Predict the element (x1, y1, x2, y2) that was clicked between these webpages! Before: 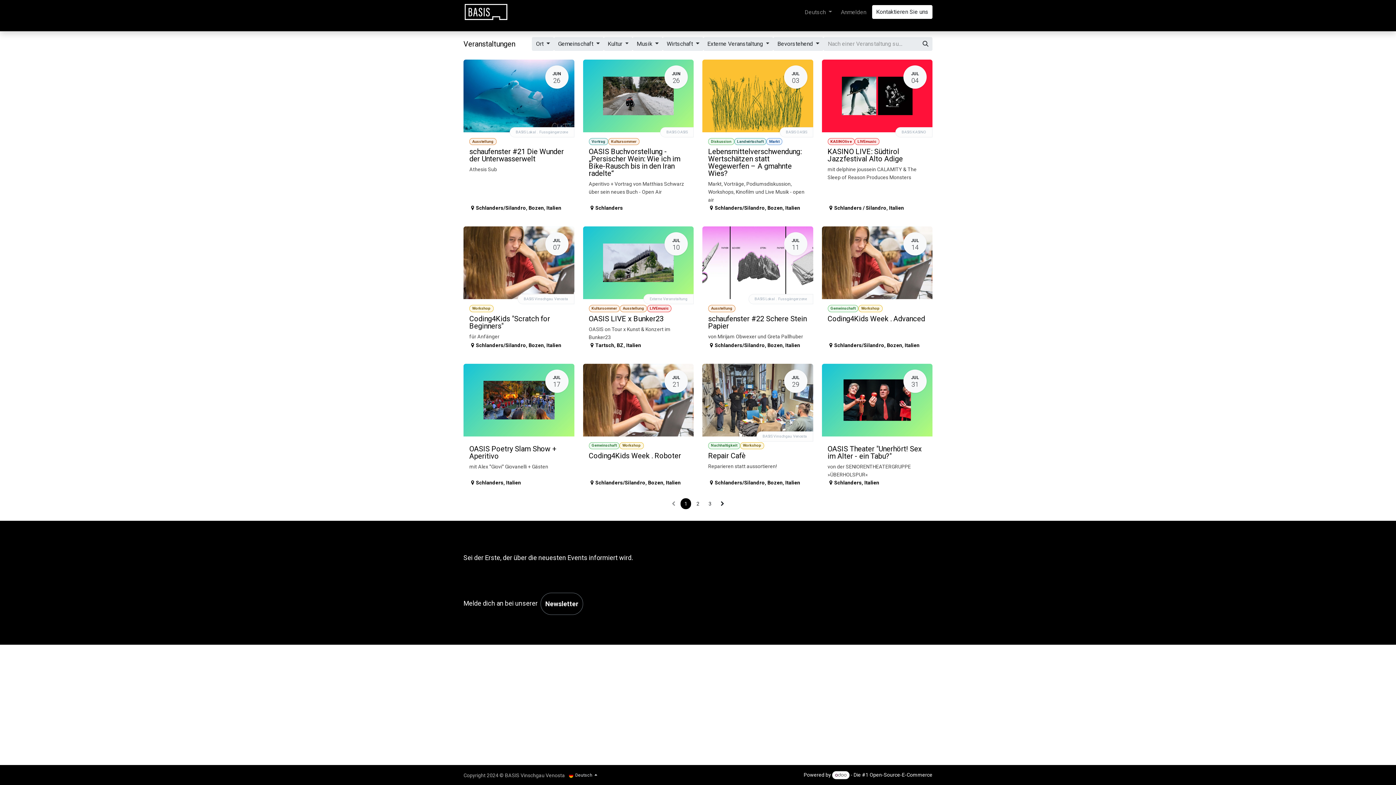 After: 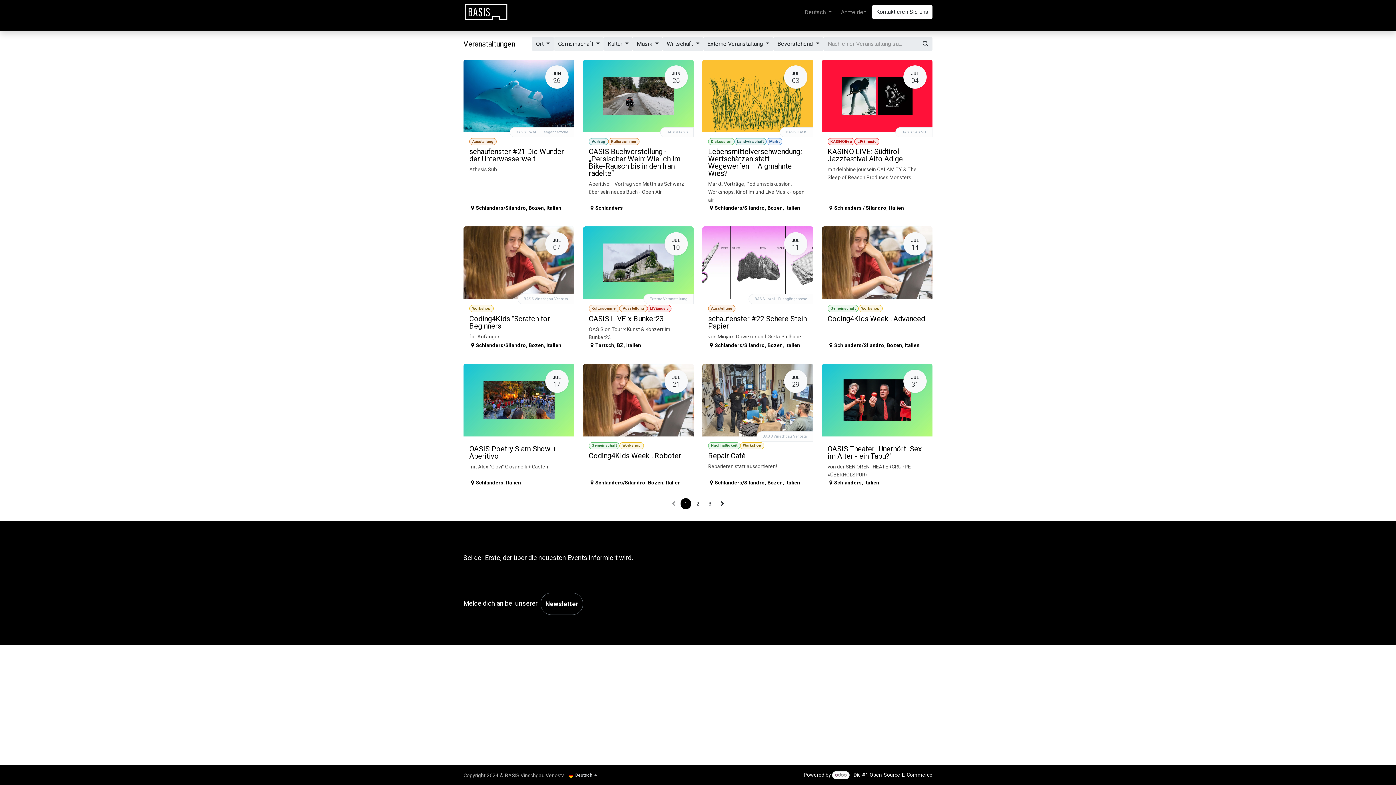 Action: label: Gemeinschaft  bbox: (554, 37, 603, 50)